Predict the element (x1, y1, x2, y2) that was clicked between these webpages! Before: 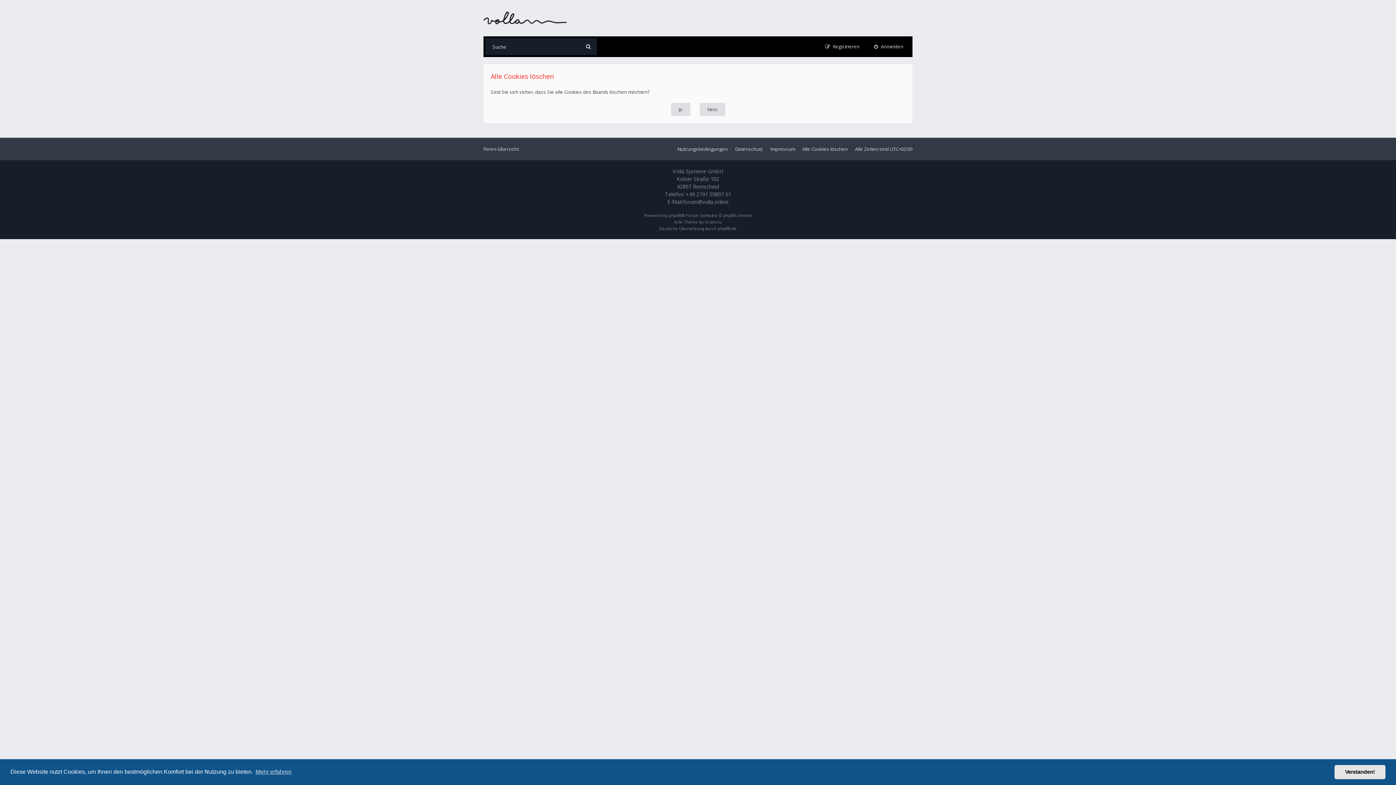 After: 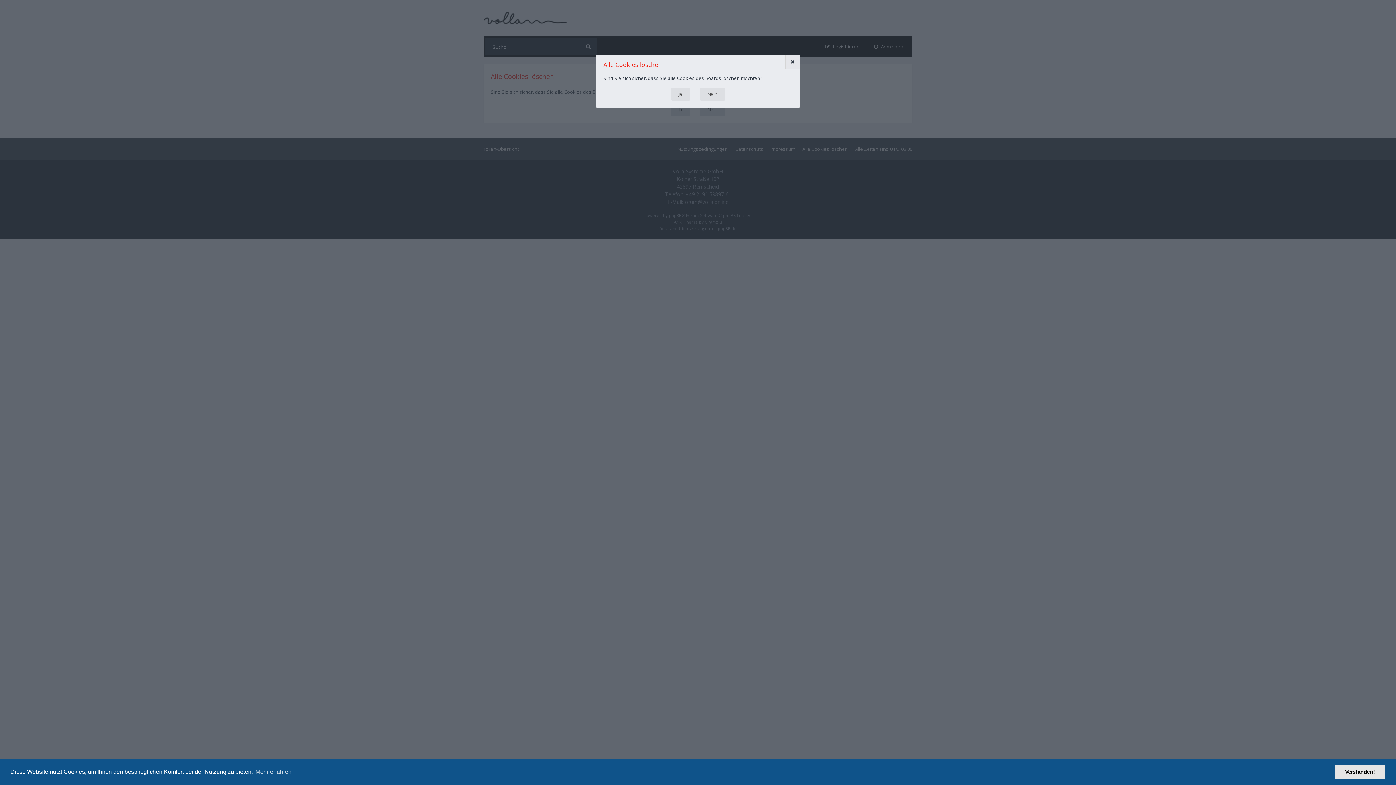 Action: label: Alle Cookies löschen bbox: (802, 145, 848, 152)